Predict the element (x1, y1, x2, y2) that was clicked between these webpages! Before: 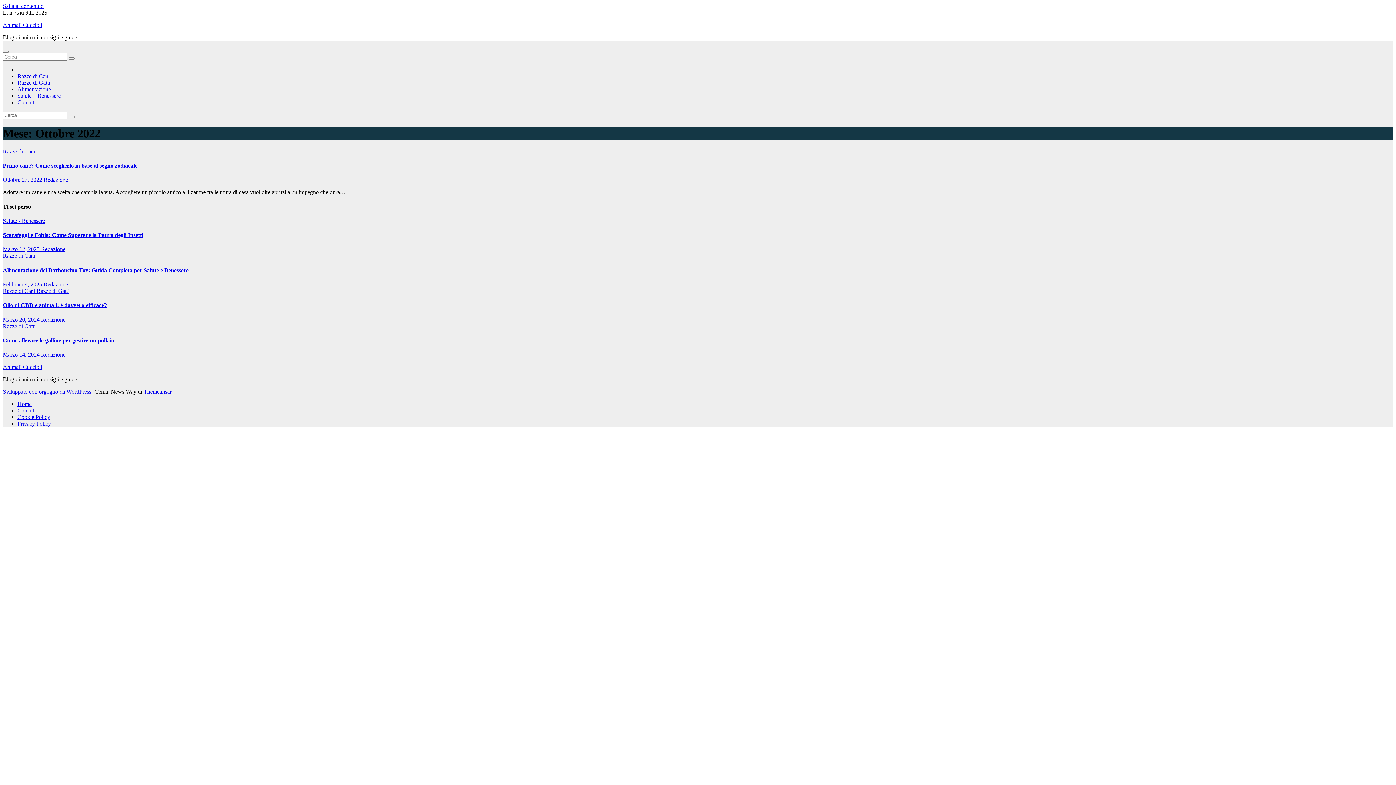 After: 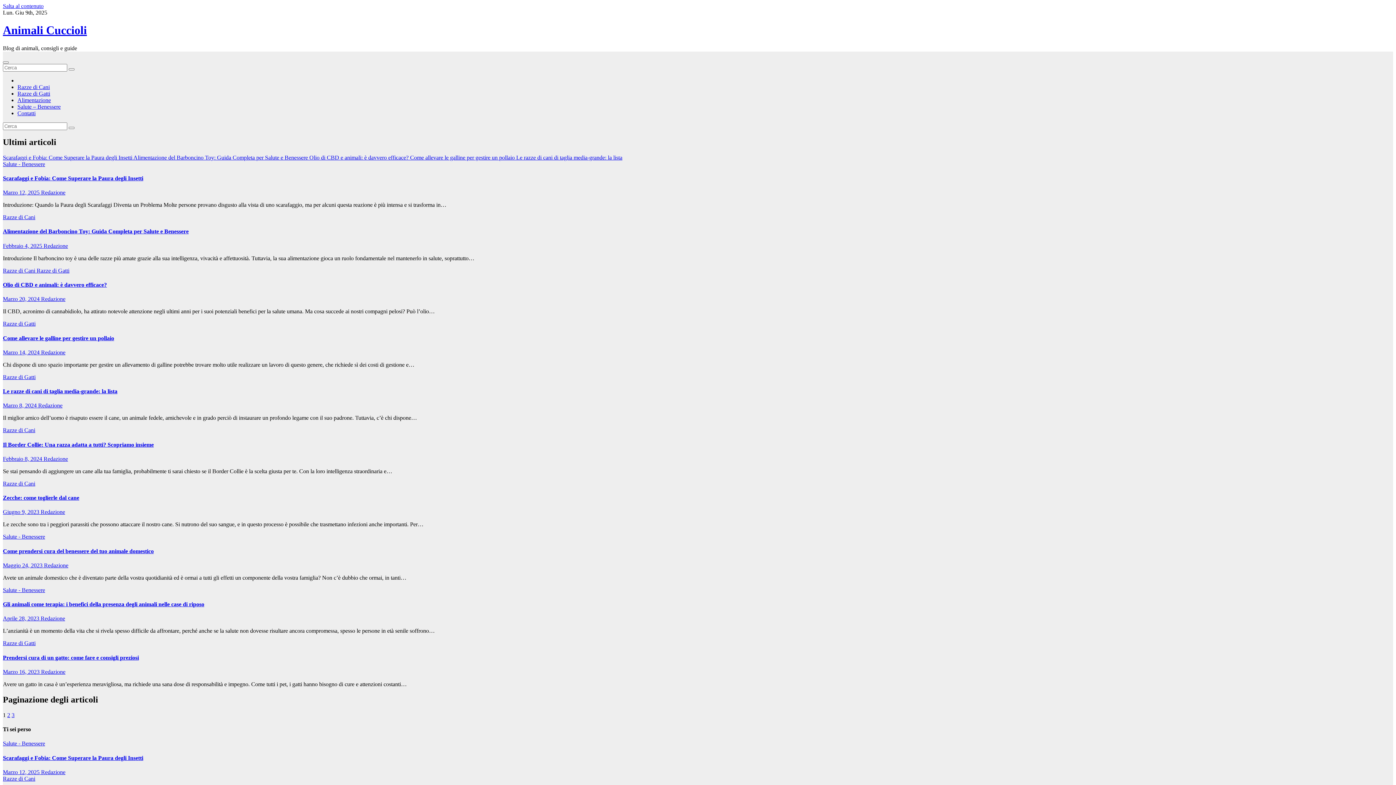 Action: bbox: (43, 281, 68, 287) label: Redazione